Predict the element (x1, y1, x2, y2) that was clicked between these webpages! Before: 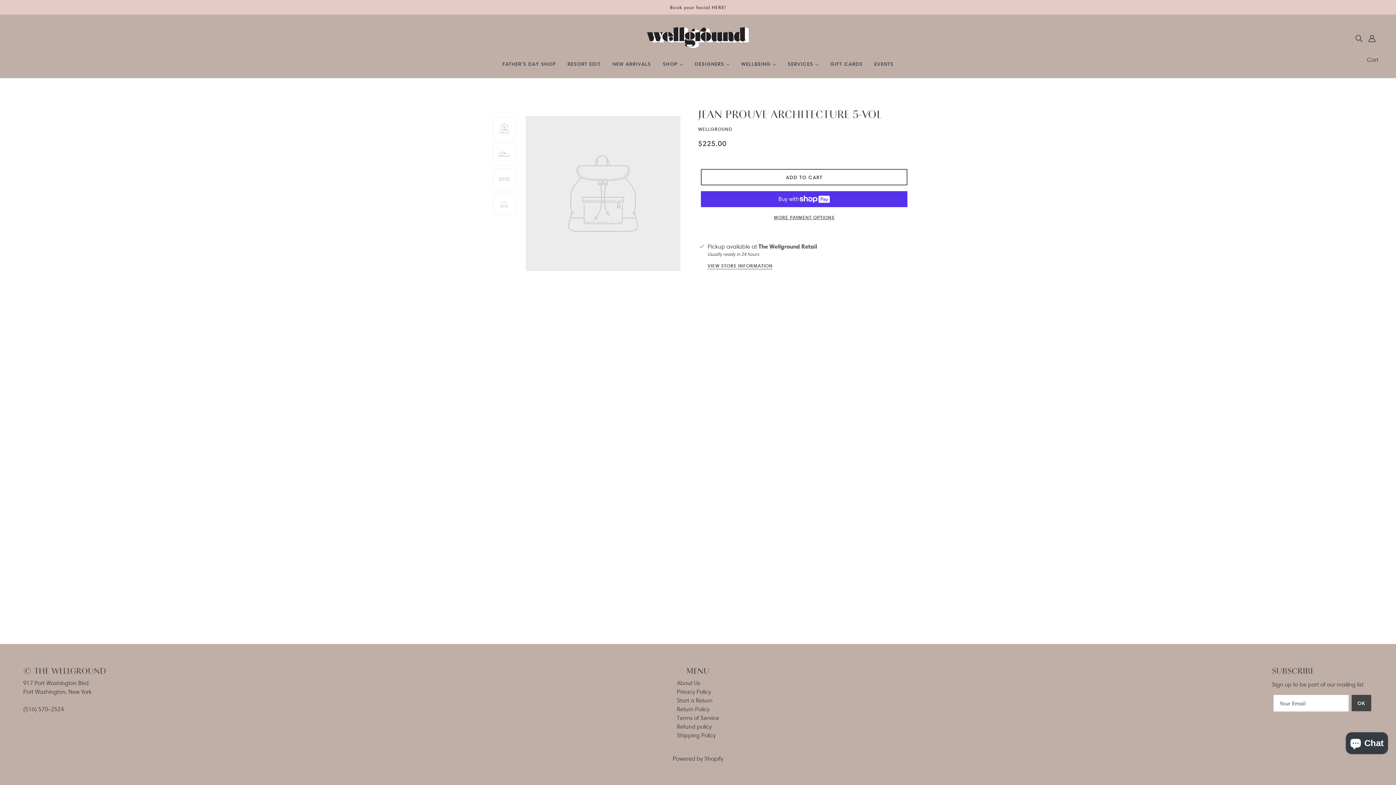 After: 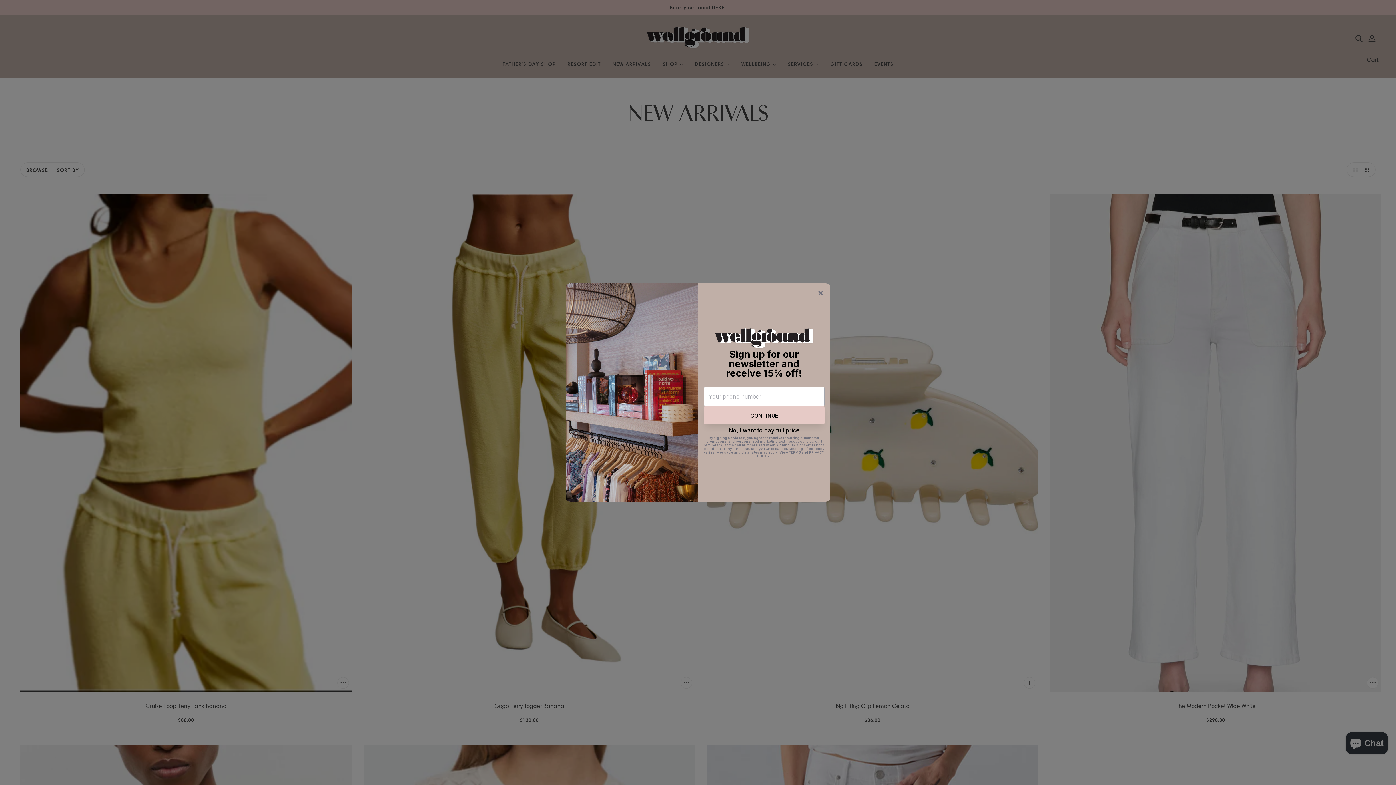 Action: bbox: (606, 55, 657, 78) label: NEW ARRIVALS